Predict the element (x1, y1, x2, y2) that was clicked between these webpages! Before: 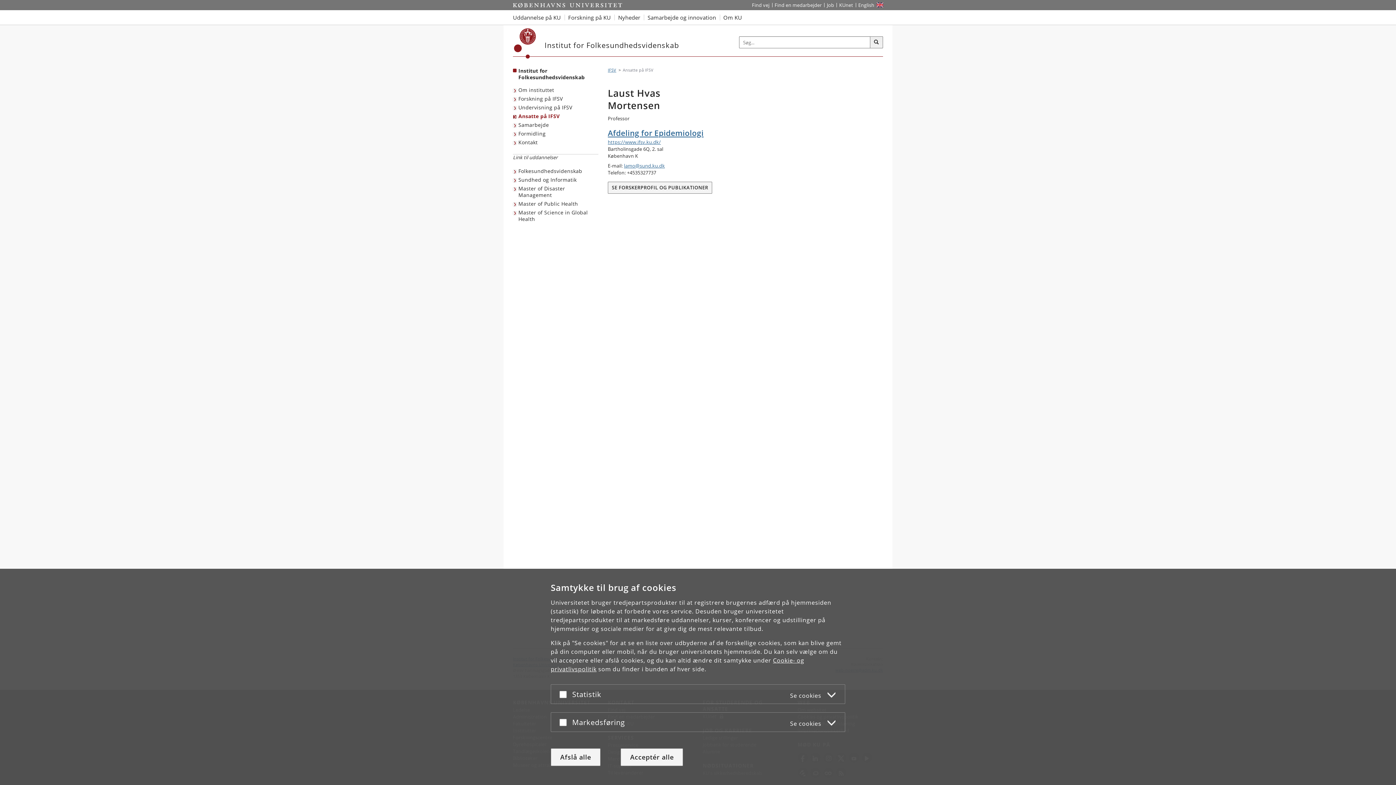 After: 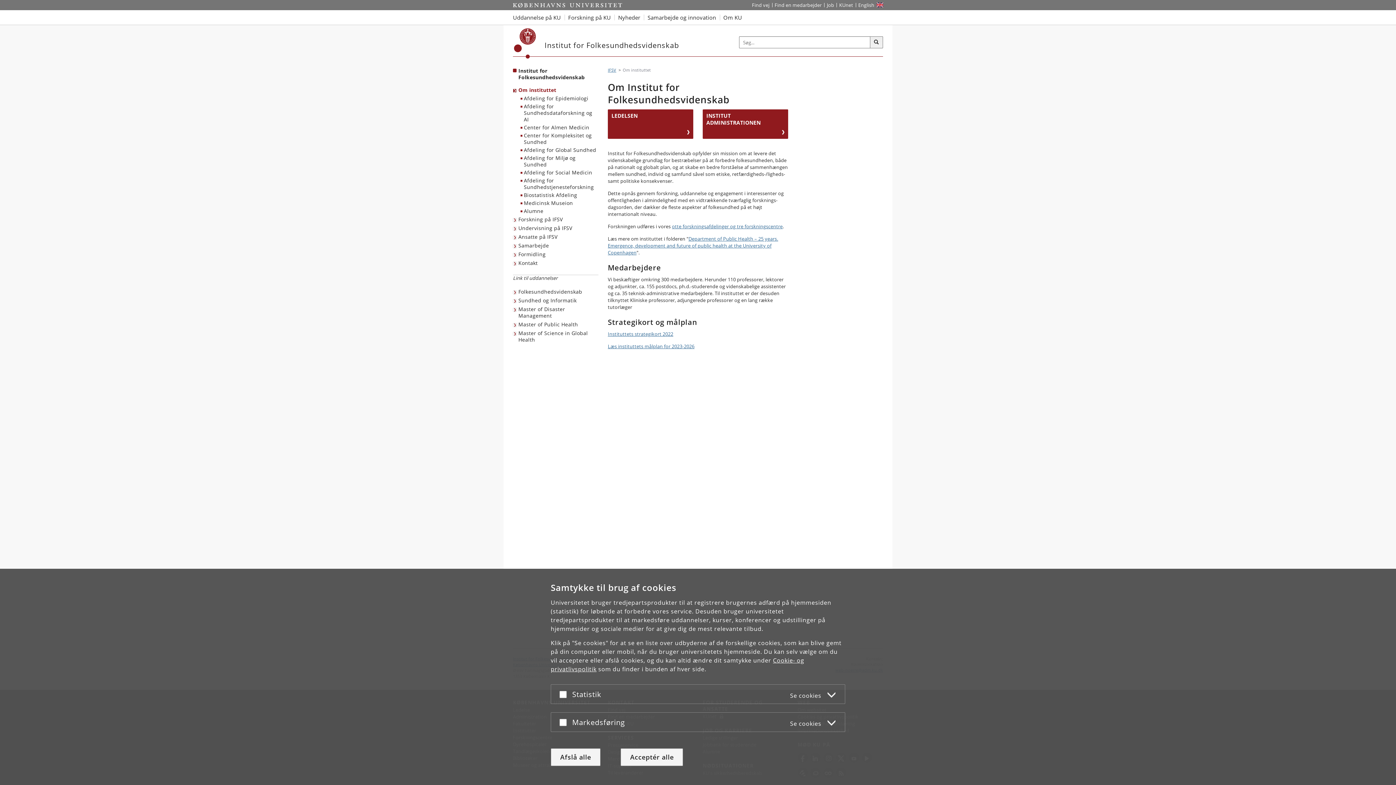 Action: label: Om instituttet bbox: (513, 85, 556, 94)